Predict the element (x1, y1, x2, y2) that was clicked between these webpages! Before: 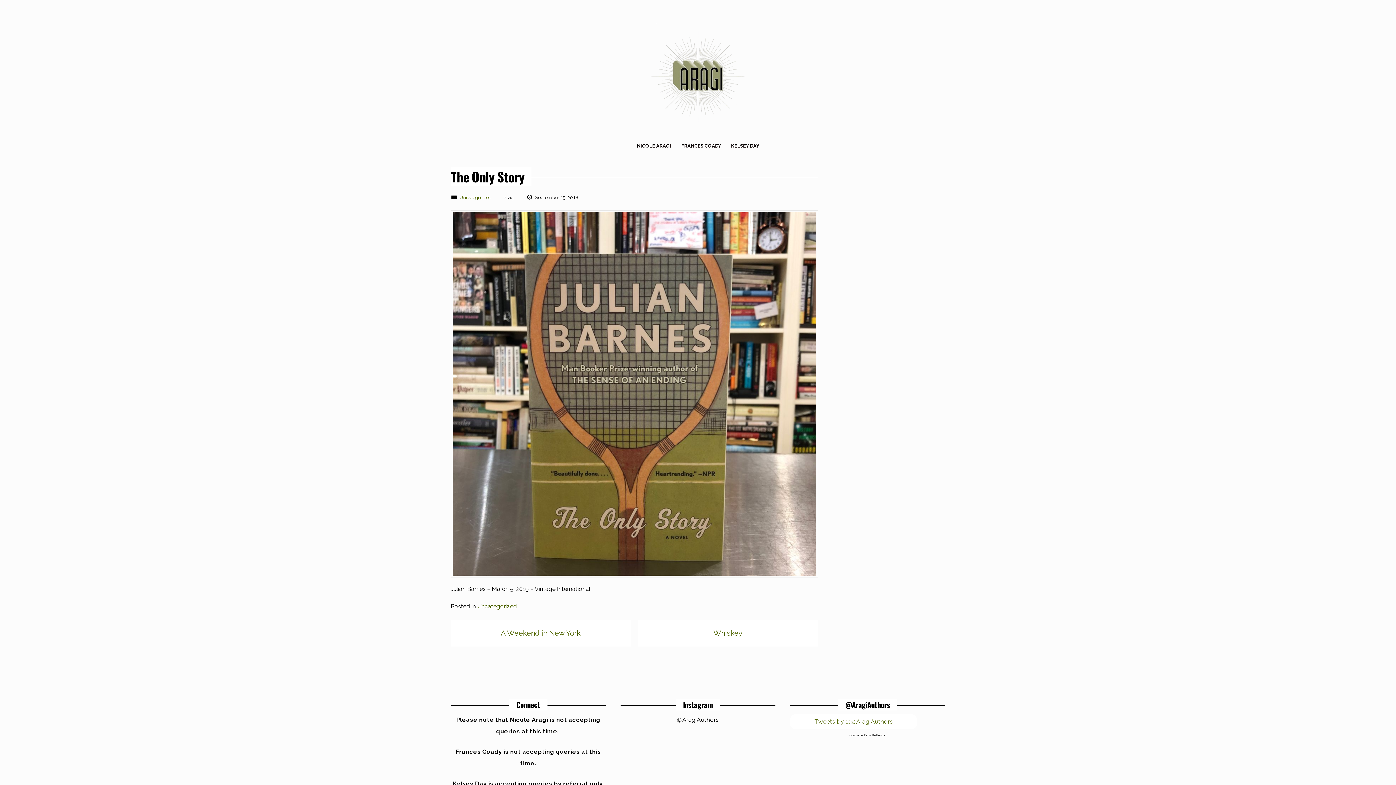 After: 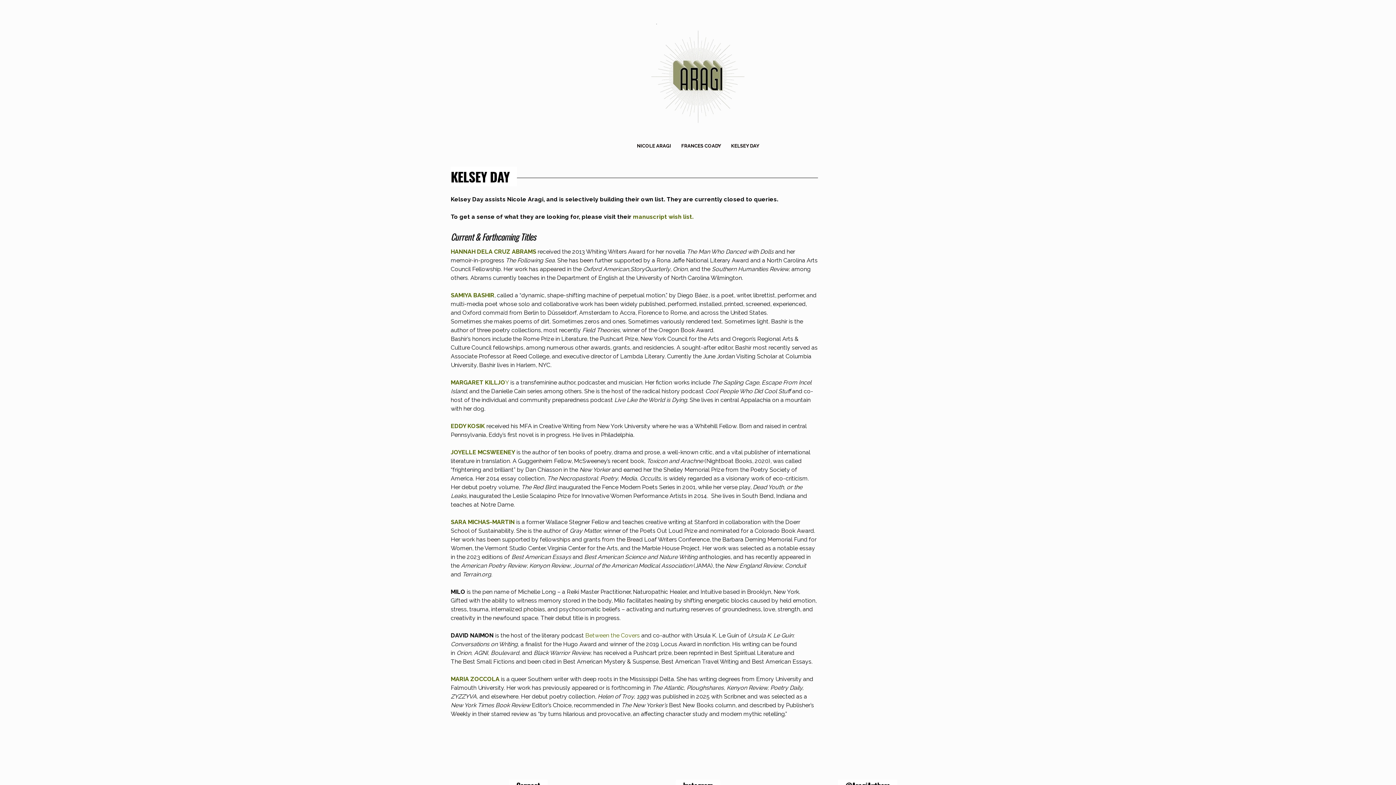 Action: bbox: (726, 139, 763, 152) label: KELSEY DAY